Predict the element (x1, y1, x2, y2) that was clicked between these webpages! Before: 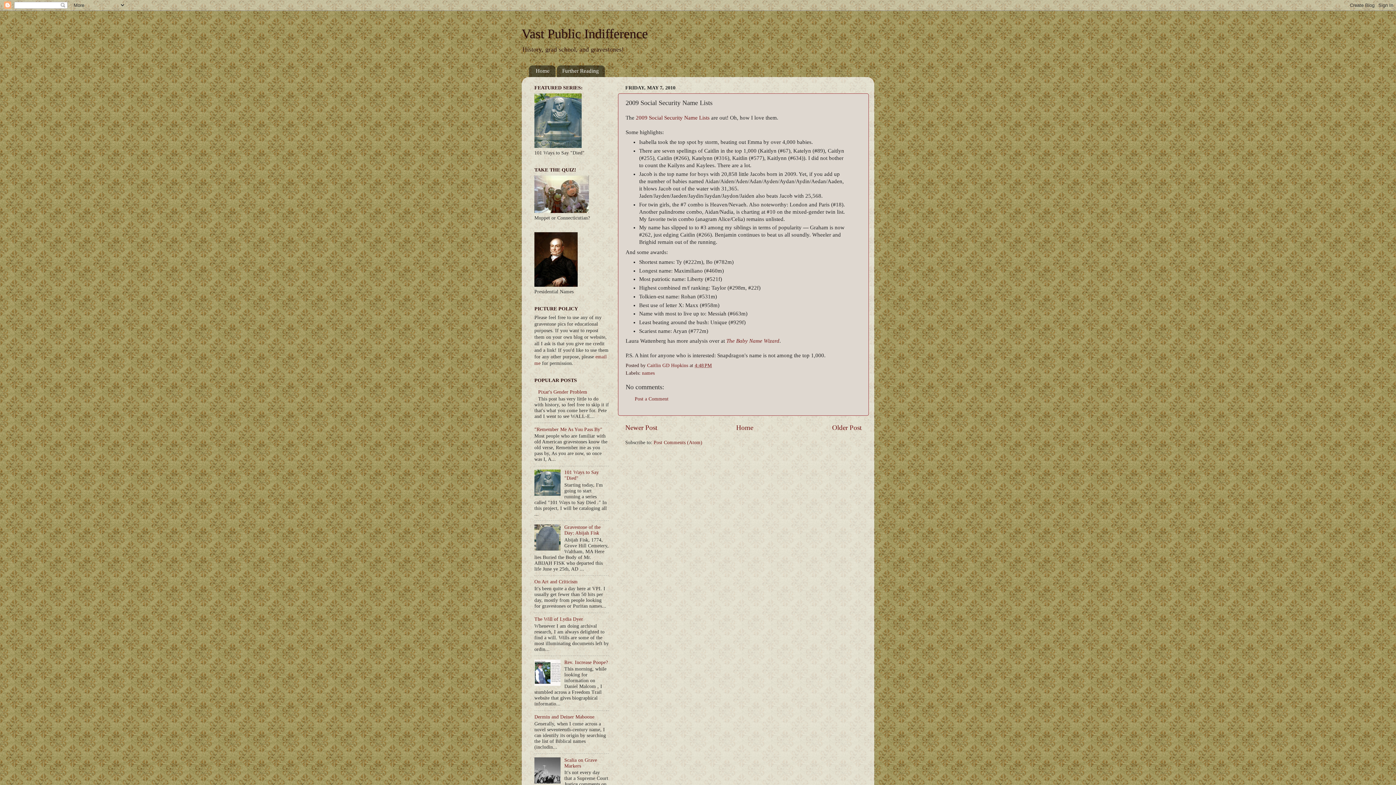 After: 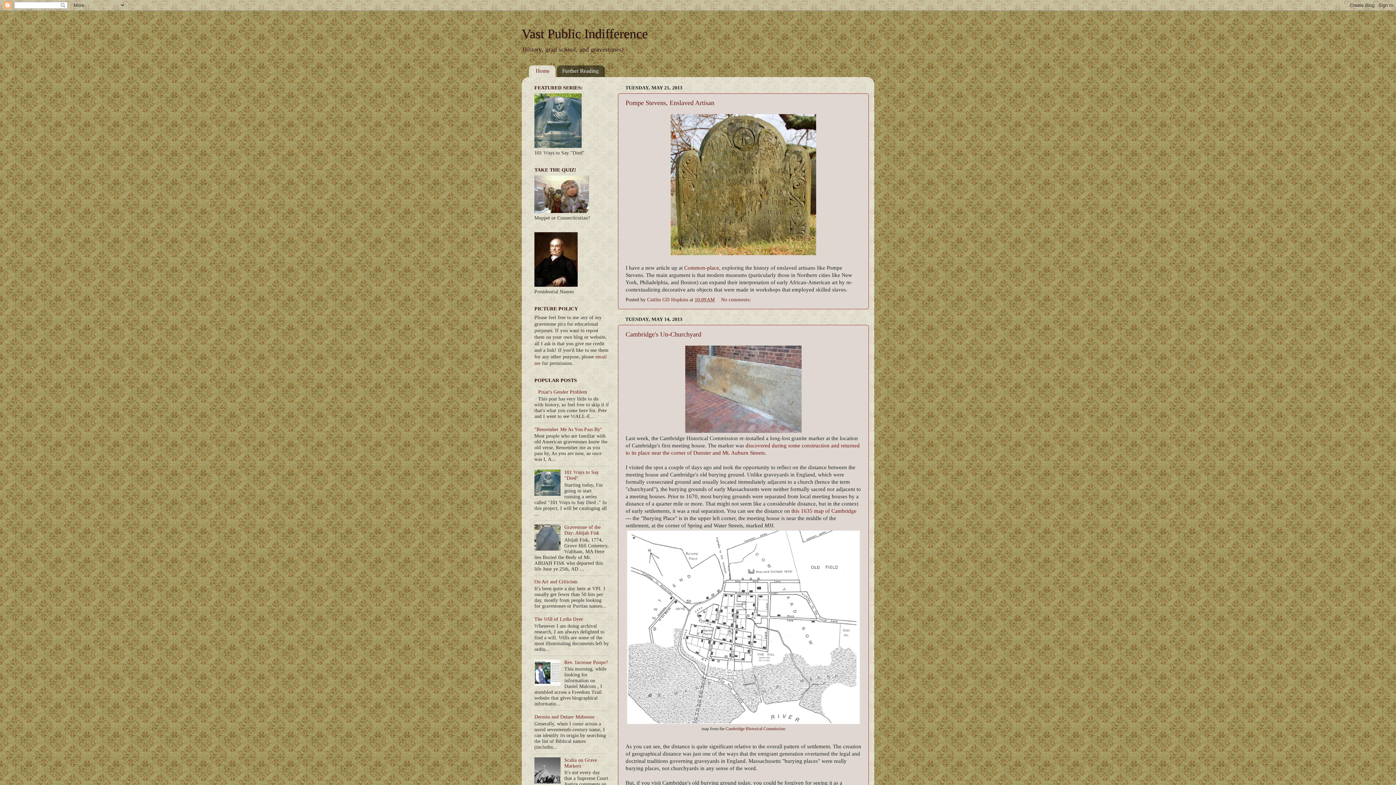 Action: bbox: (736, 423, 753, 431) label: Home